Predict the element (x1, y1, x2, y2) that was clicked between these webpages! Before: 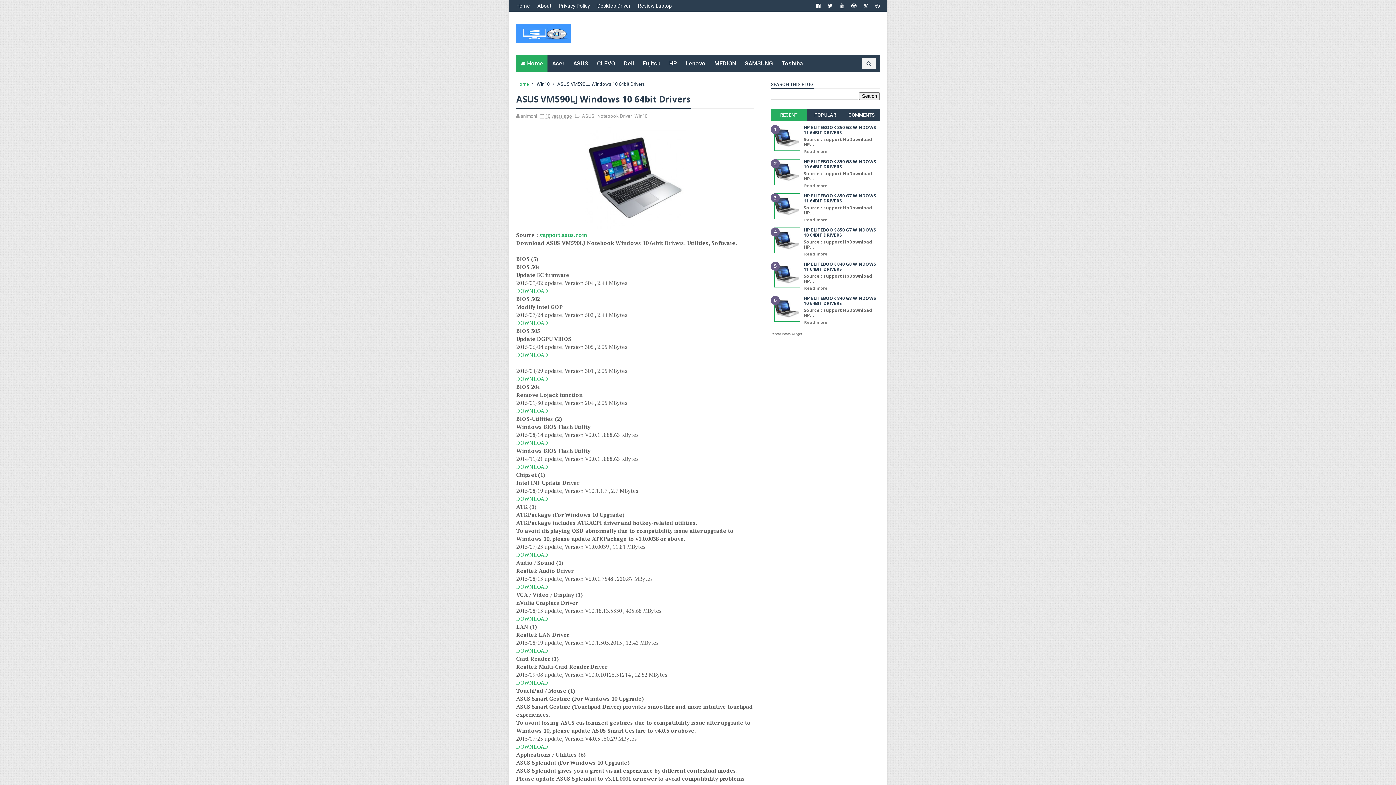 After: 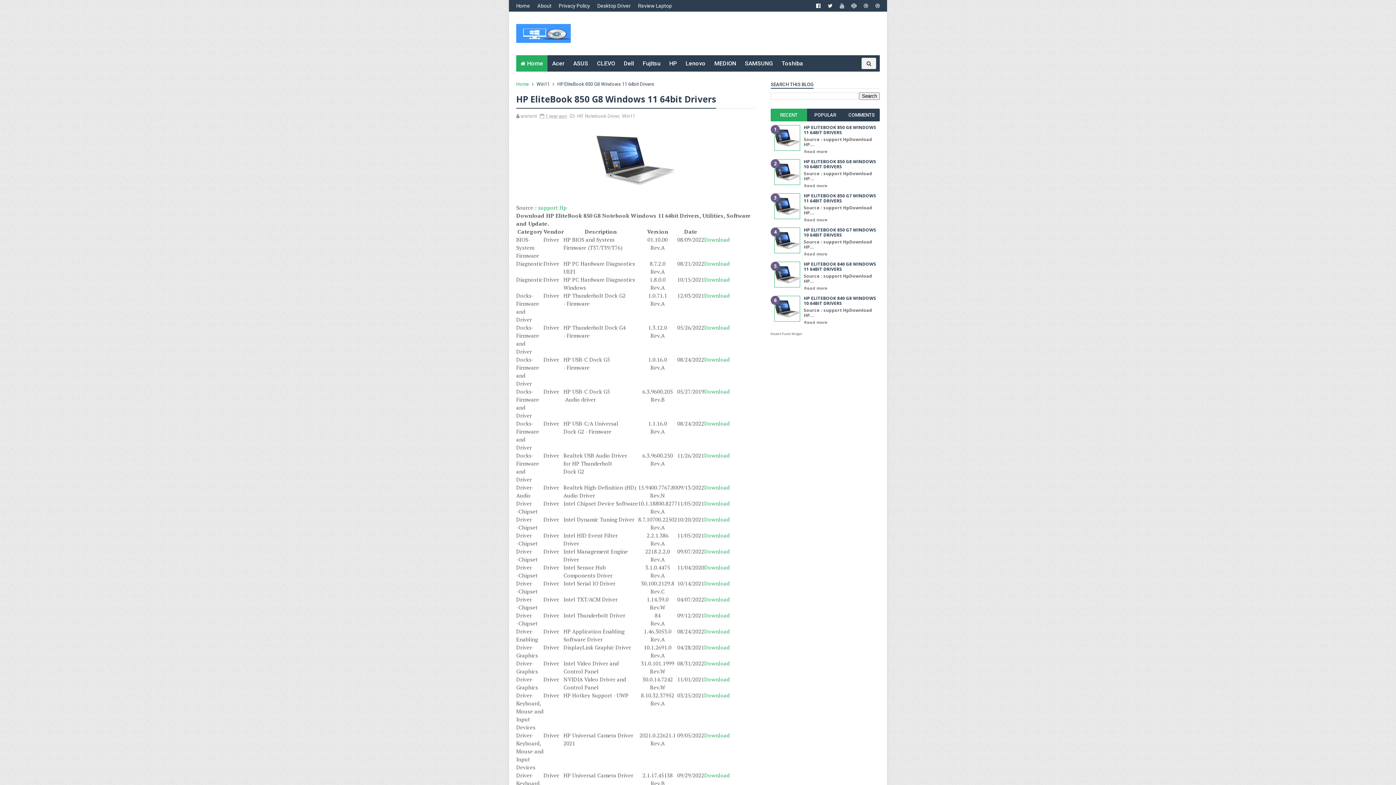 Action: label: Read more bbox: (804, 148, 827, 154)